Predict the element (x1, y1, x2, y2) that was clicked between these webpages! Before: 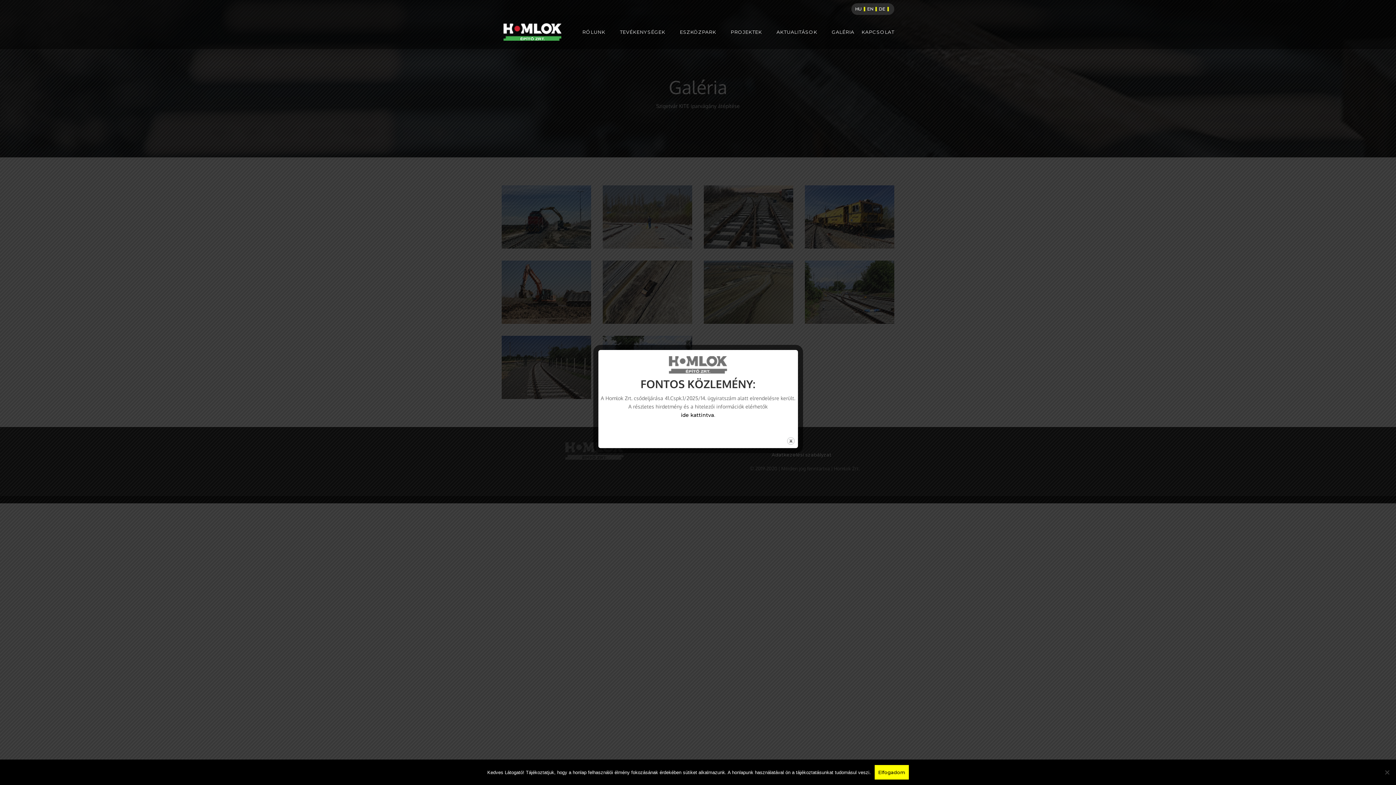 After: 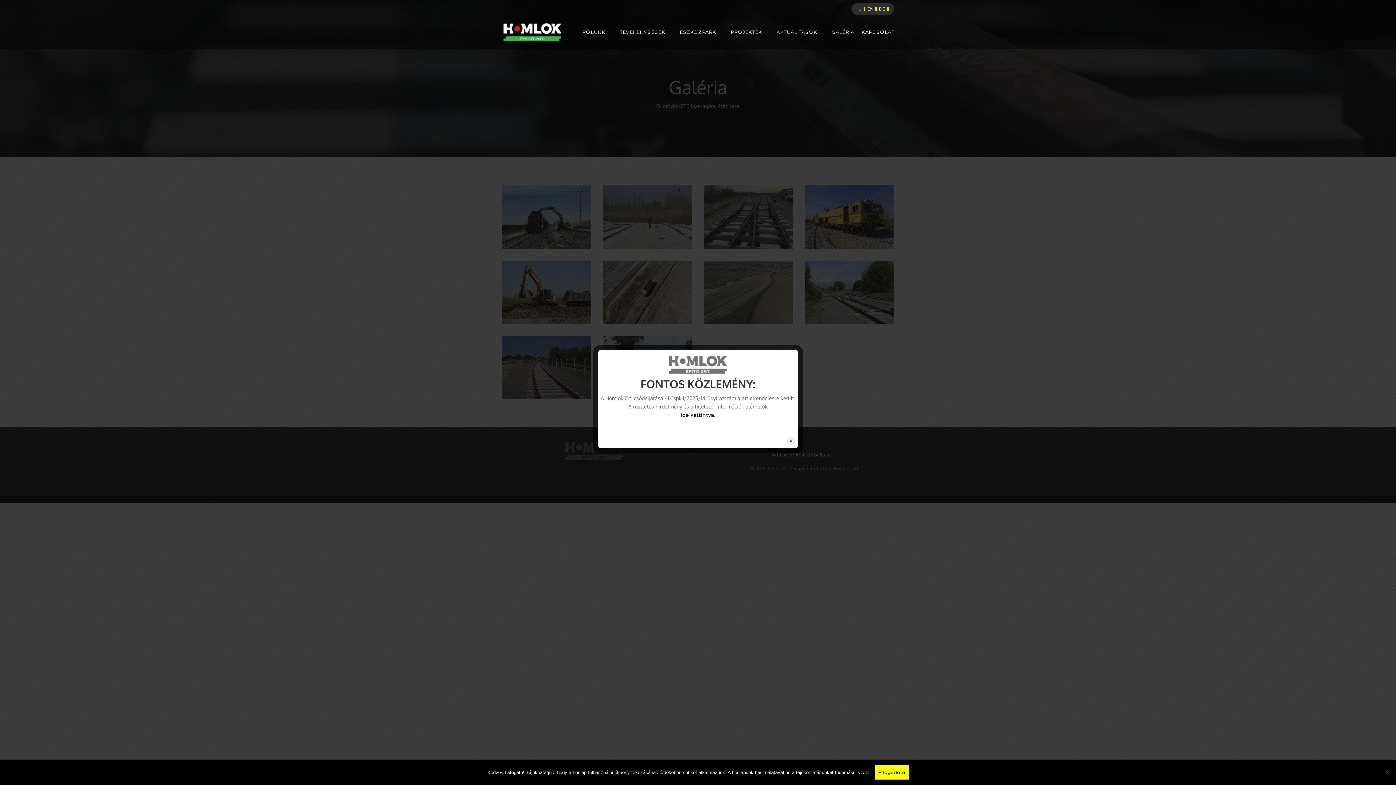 Action: bbox: (855, 6, 865, 11) label: HU